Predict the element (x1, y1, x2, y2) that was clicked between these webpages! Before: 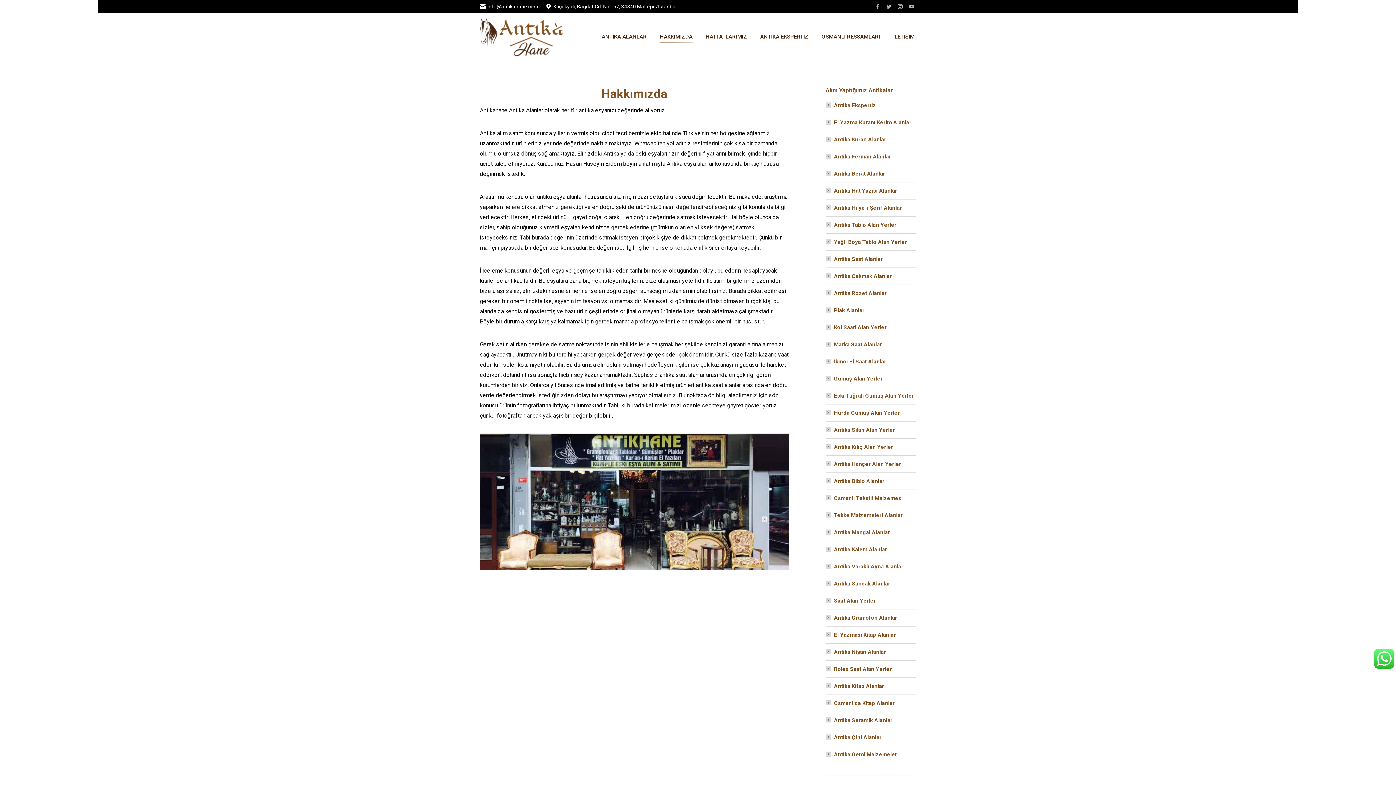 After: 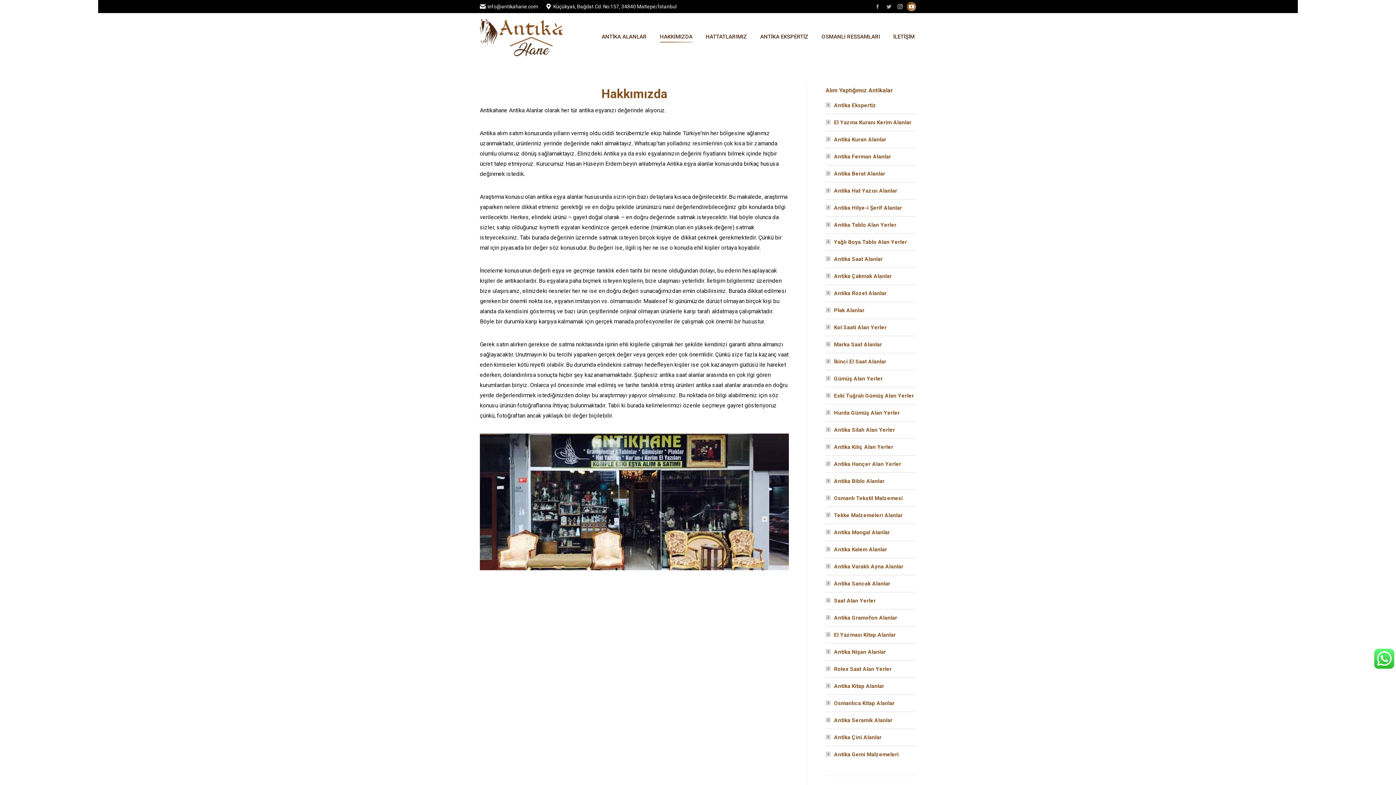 Action: bbox: (906, 1, 916, 11) label: YouTube